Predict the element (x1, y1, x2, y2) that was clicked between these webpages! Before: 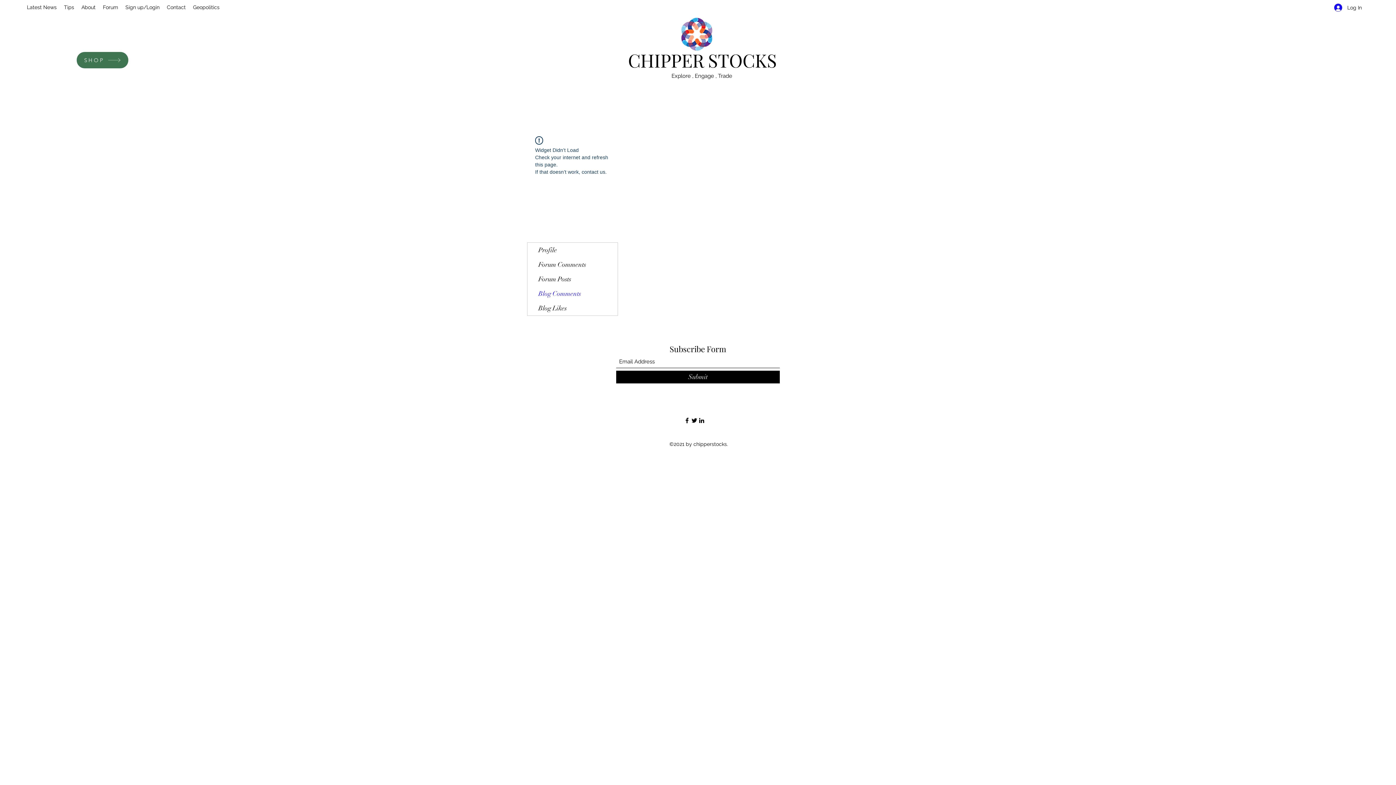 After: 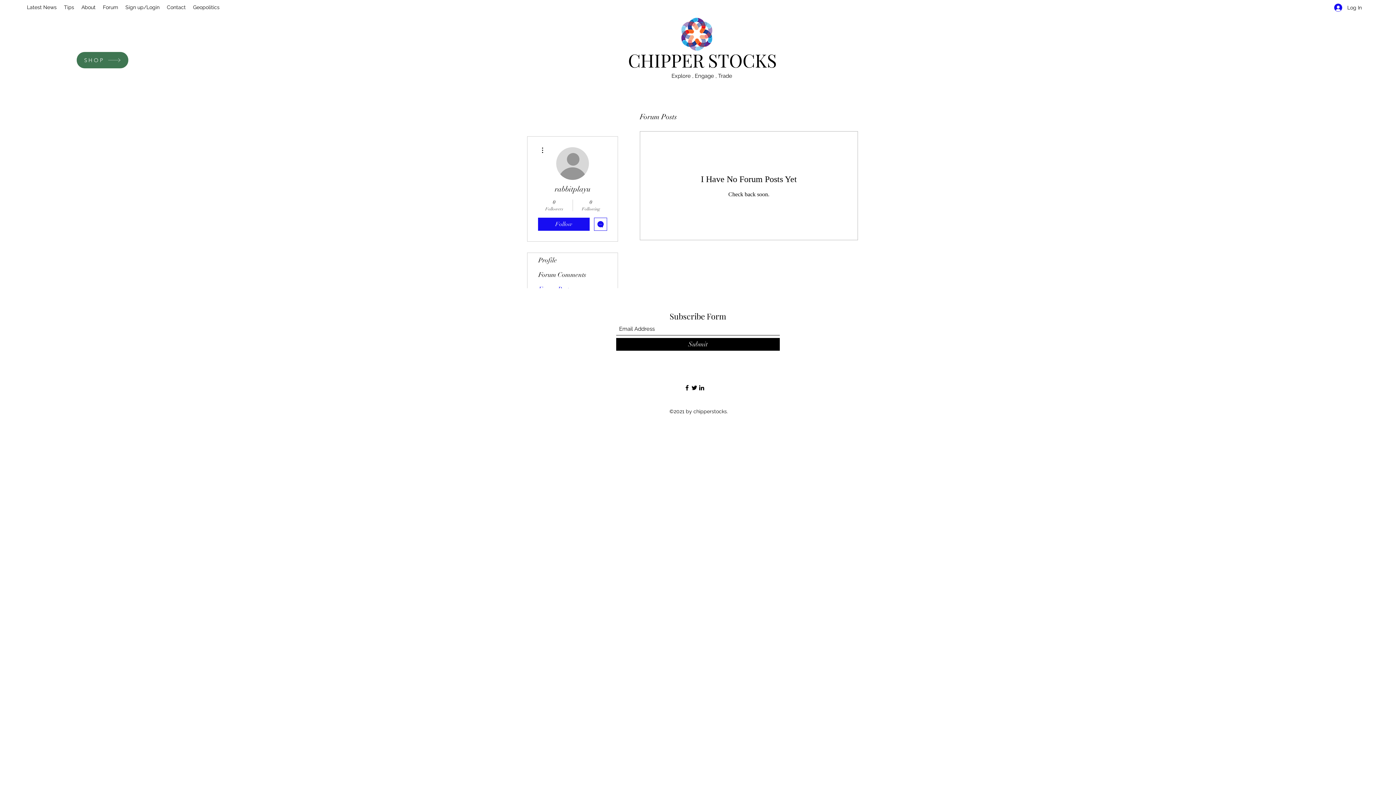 Action: bbox: (527, 272, 617, 286) label: Forum Posts